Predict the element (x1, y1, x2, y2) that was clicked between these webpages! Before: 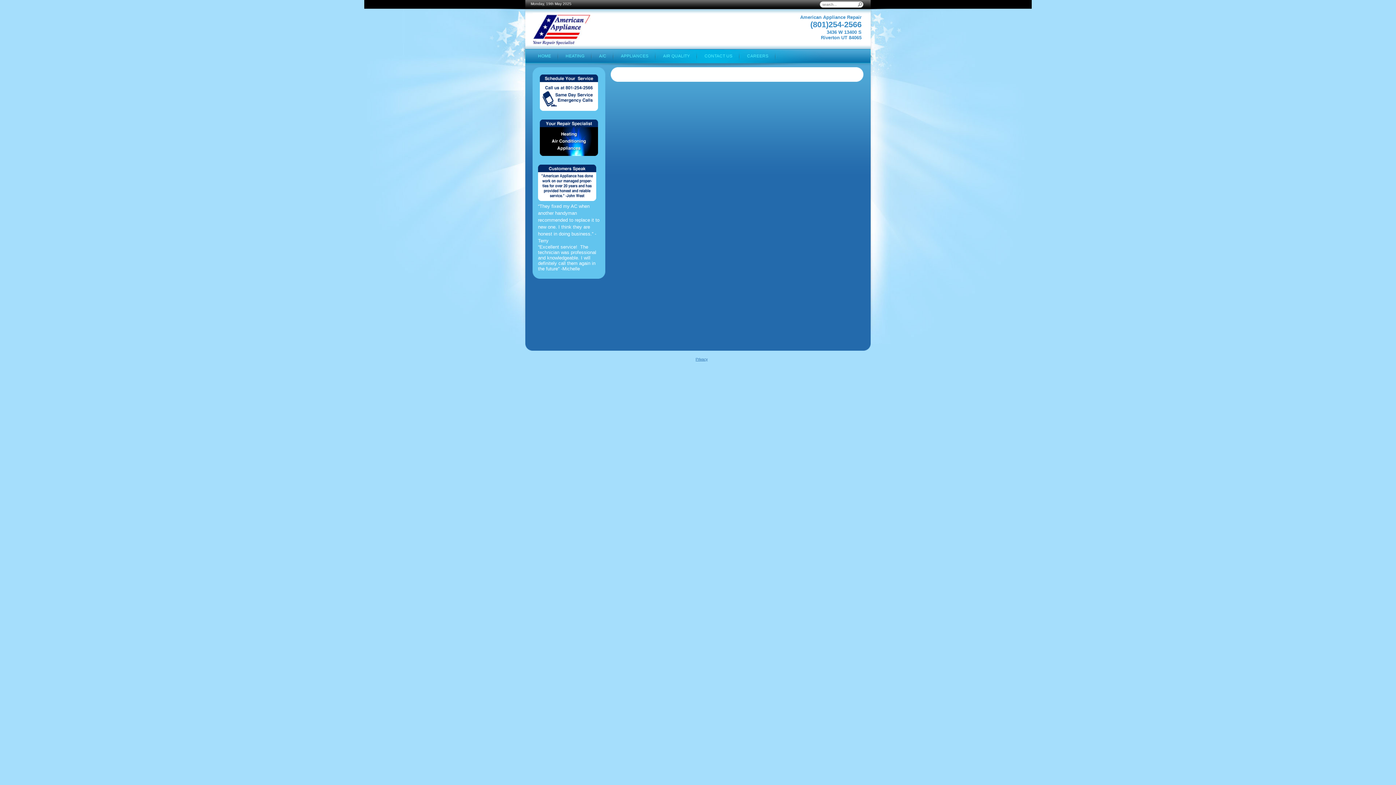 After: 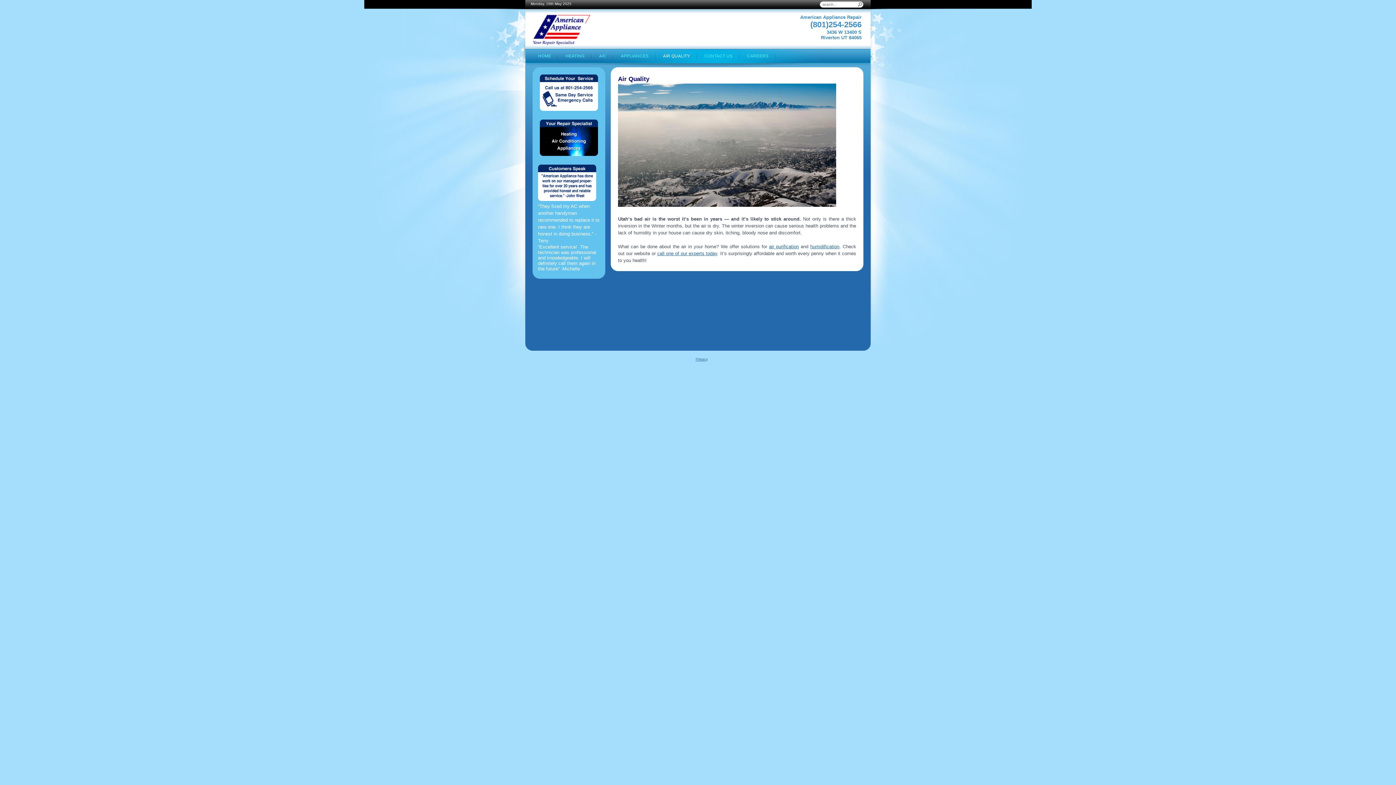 Action: bbox: (656, 49, 697, 62) label: AIR QUALITY